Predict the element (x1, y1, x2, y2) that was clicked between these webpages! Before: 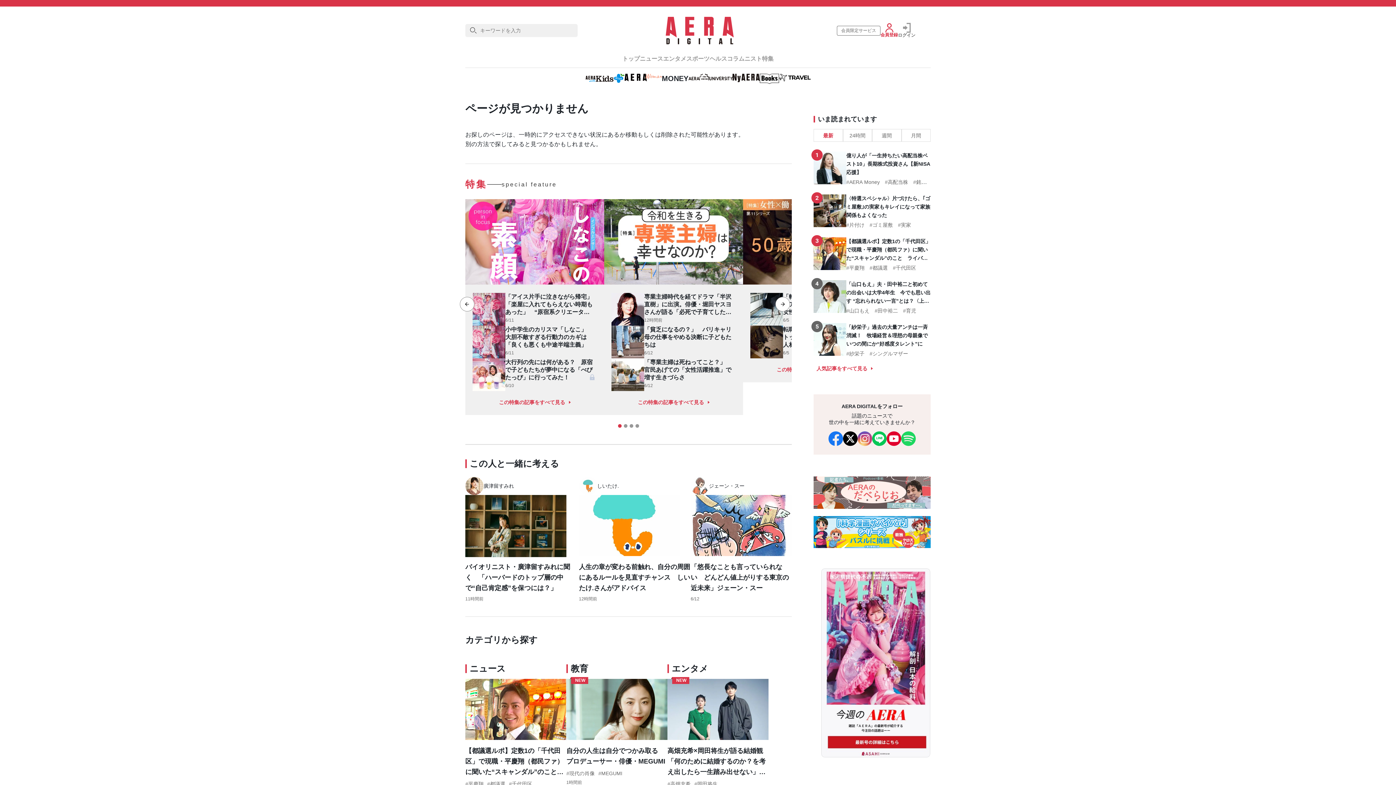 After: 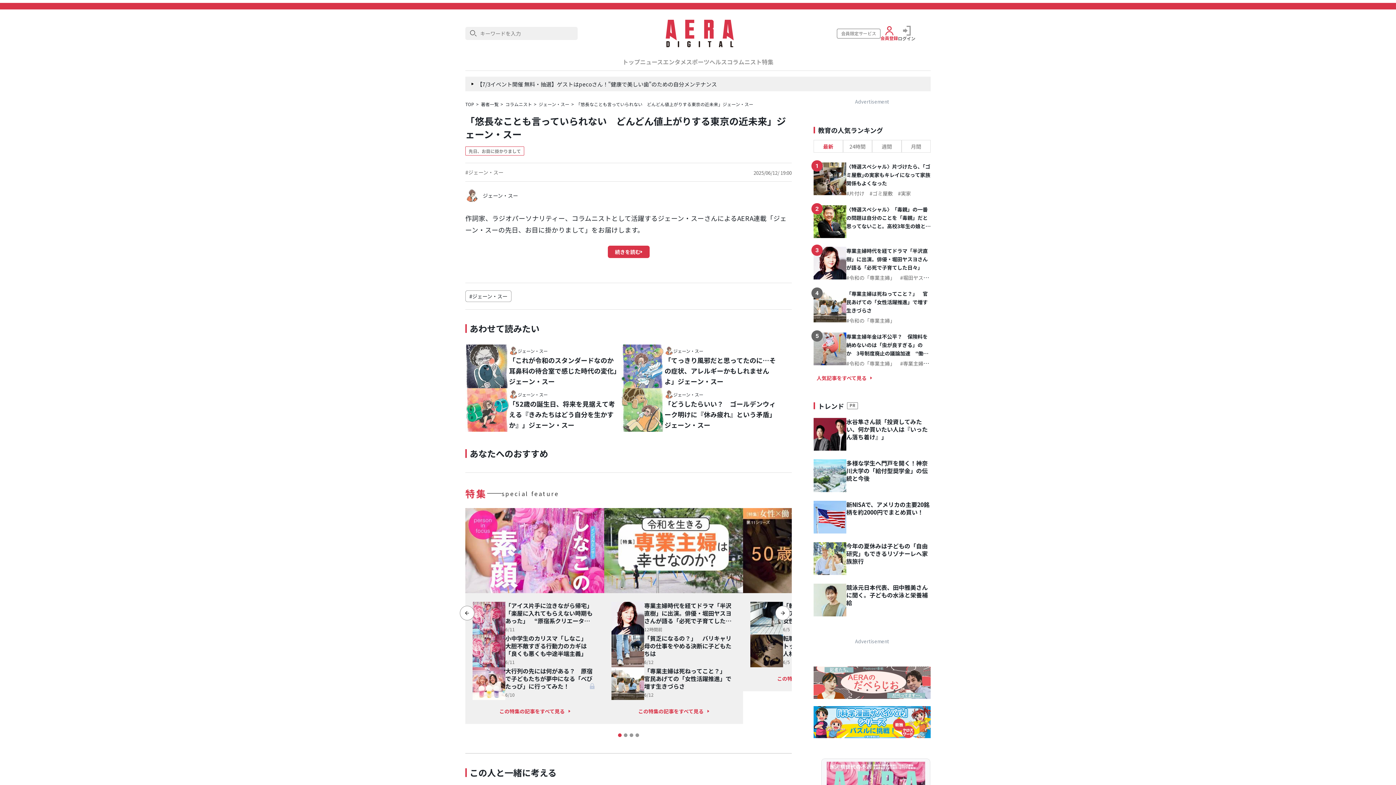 Action: bbox: (690, 495, 792, 556)